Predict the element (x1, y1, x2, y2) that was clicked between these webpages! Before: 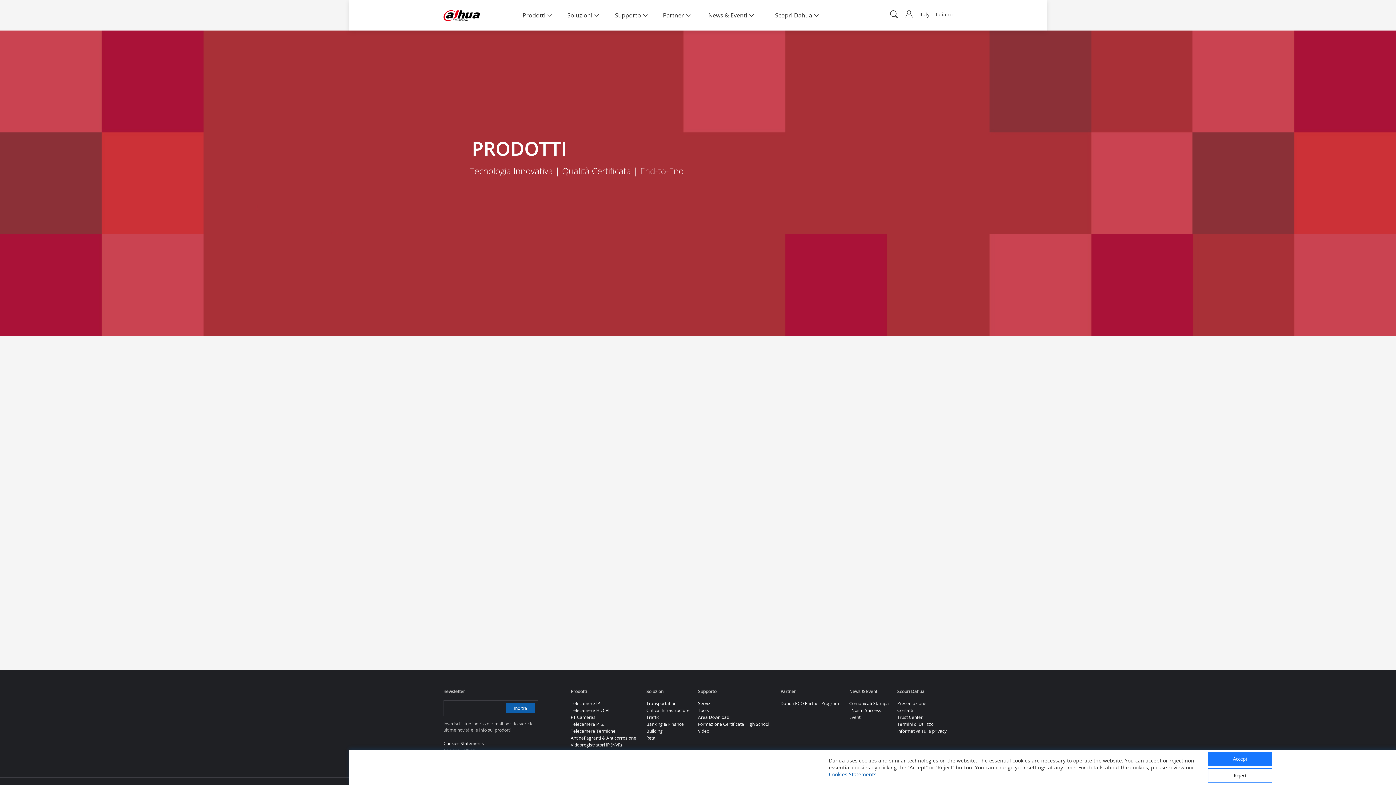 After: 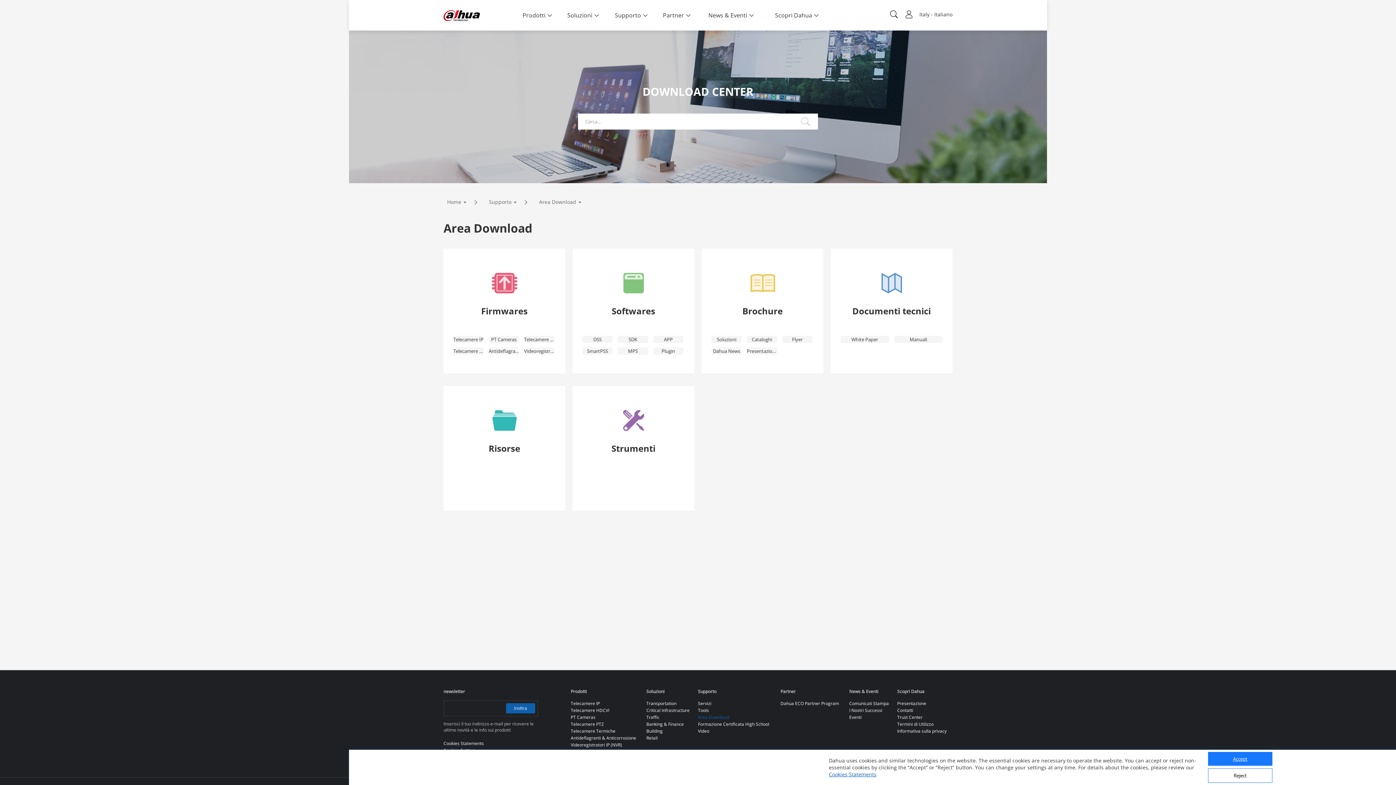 Action: bbox: (698, 714, 729, 720) label: Area Download